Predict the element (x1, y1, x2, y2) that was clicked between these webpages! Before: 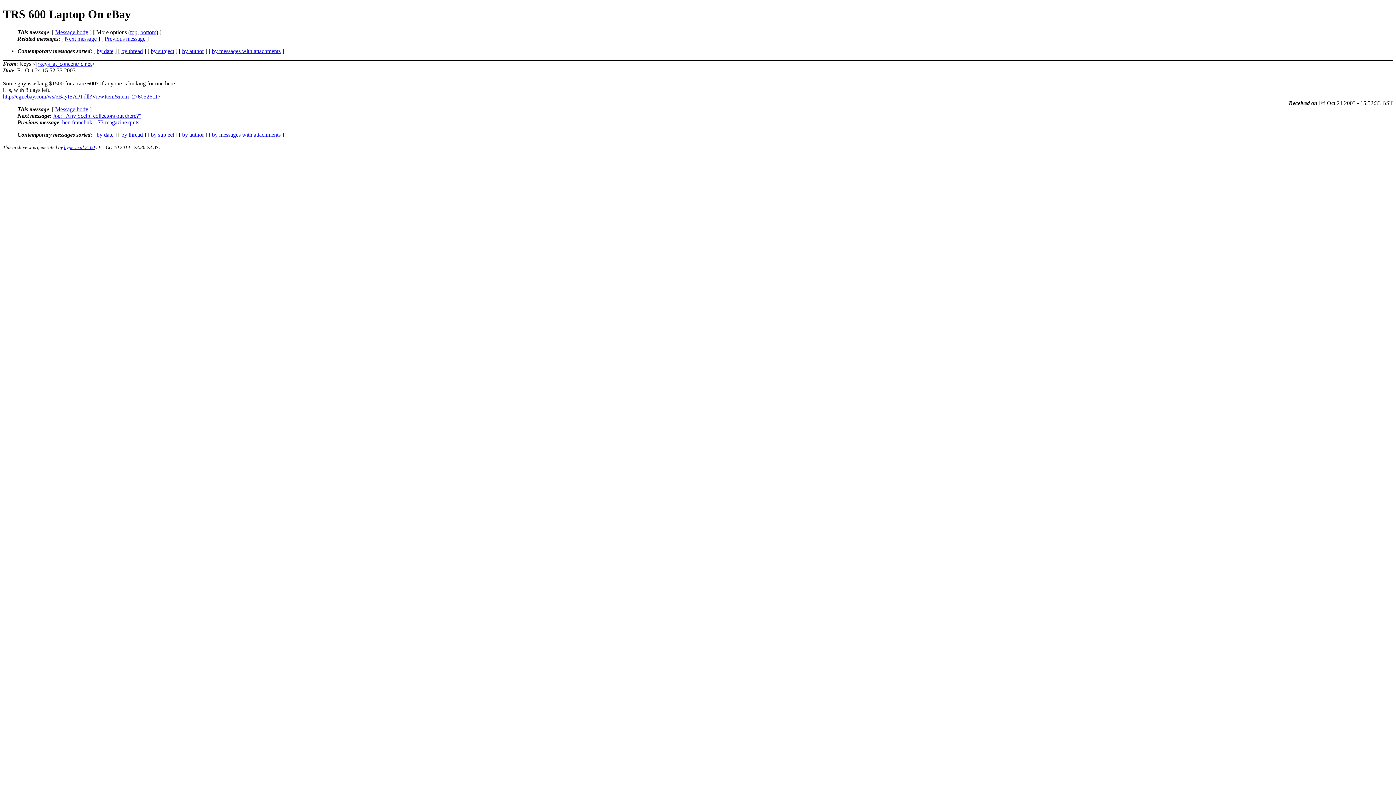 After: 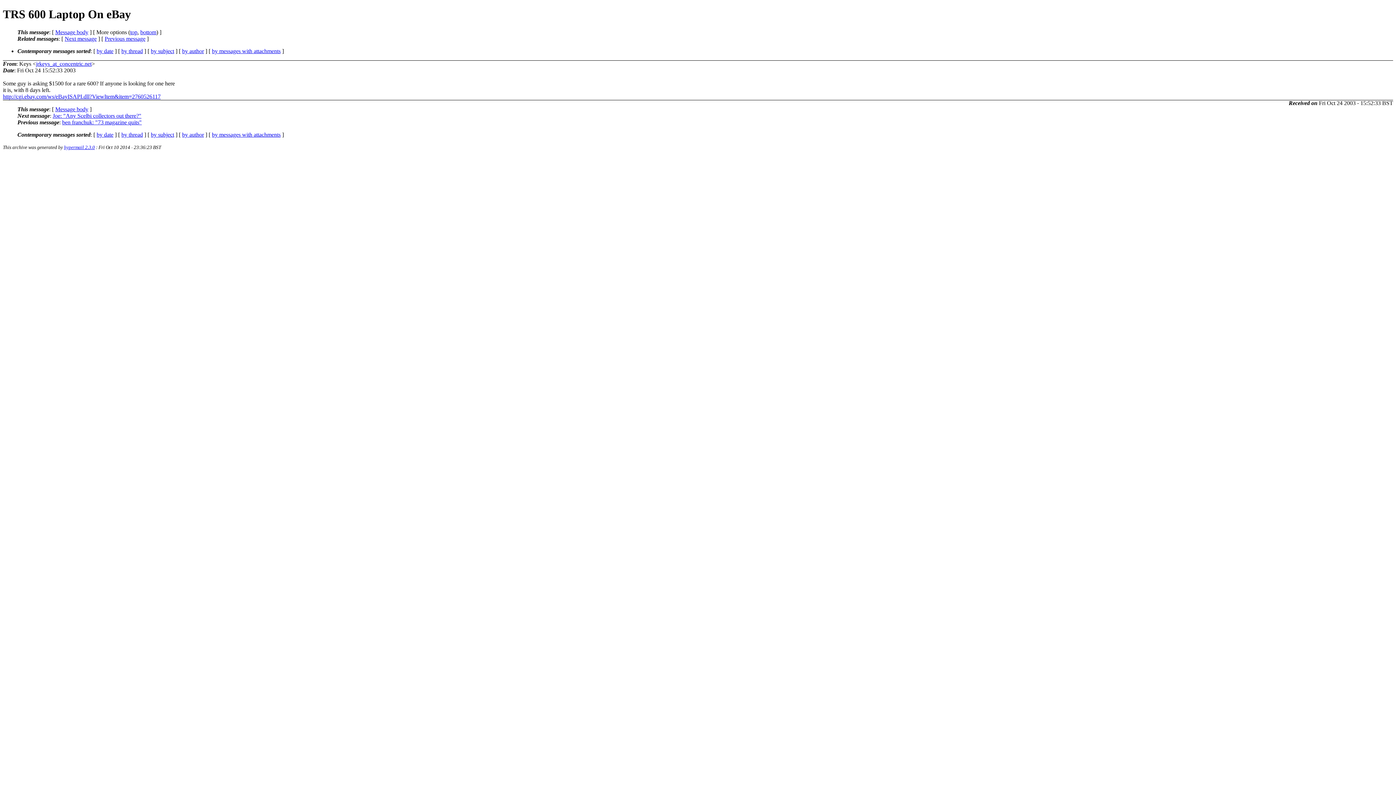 Action: label: Message body bbox: (55, 106, 88, 112)